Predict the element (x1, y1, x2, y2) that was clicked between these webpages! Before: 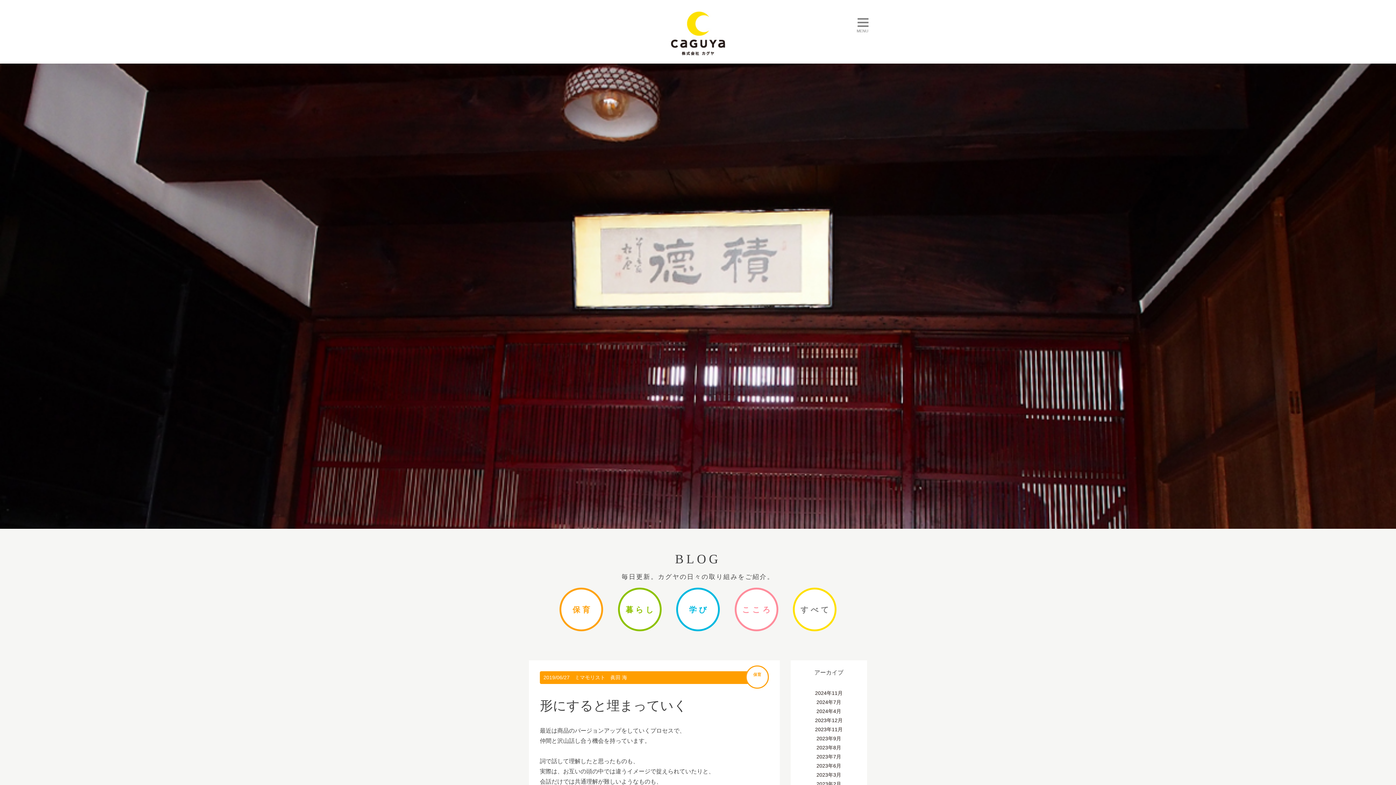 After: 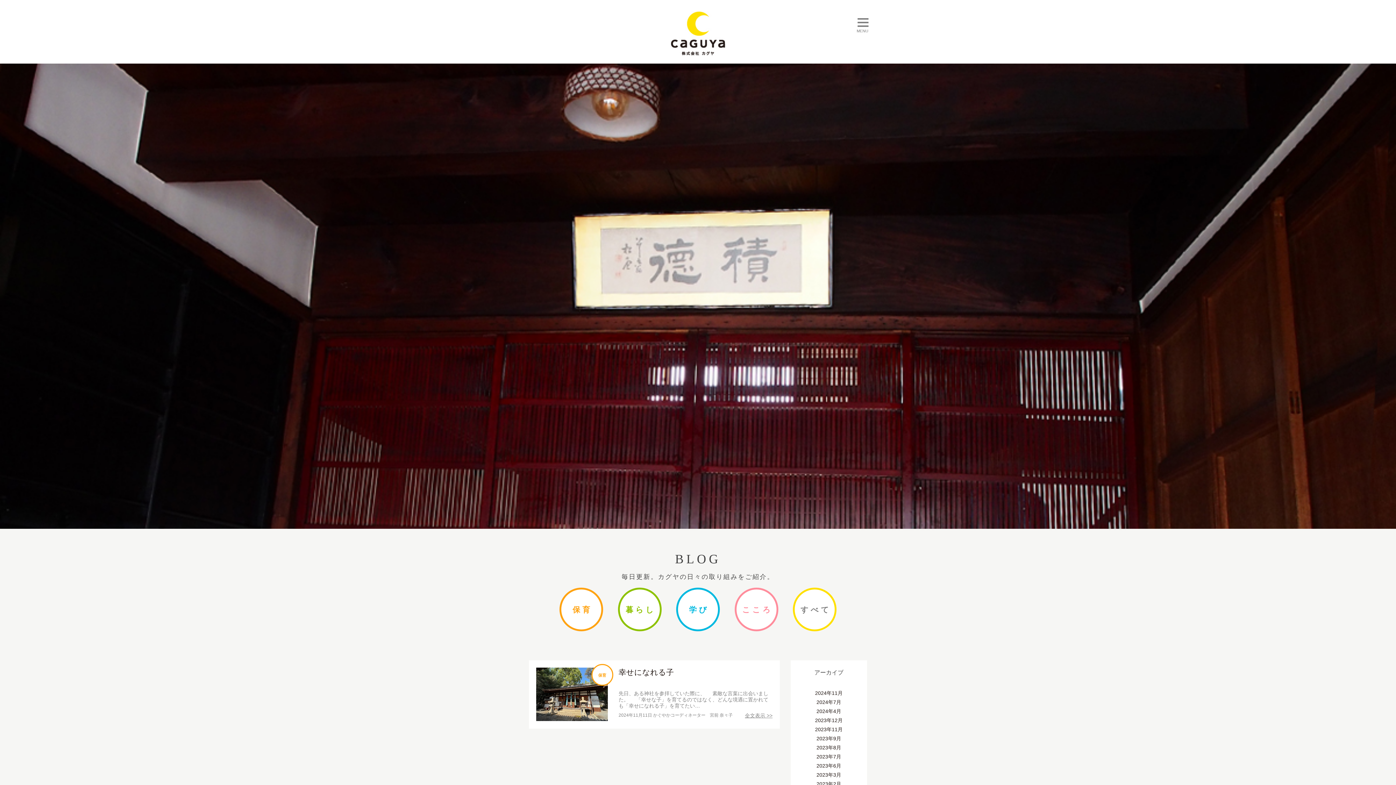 Action: bbox: (815, 690, 842, 696) label: 2024年11月